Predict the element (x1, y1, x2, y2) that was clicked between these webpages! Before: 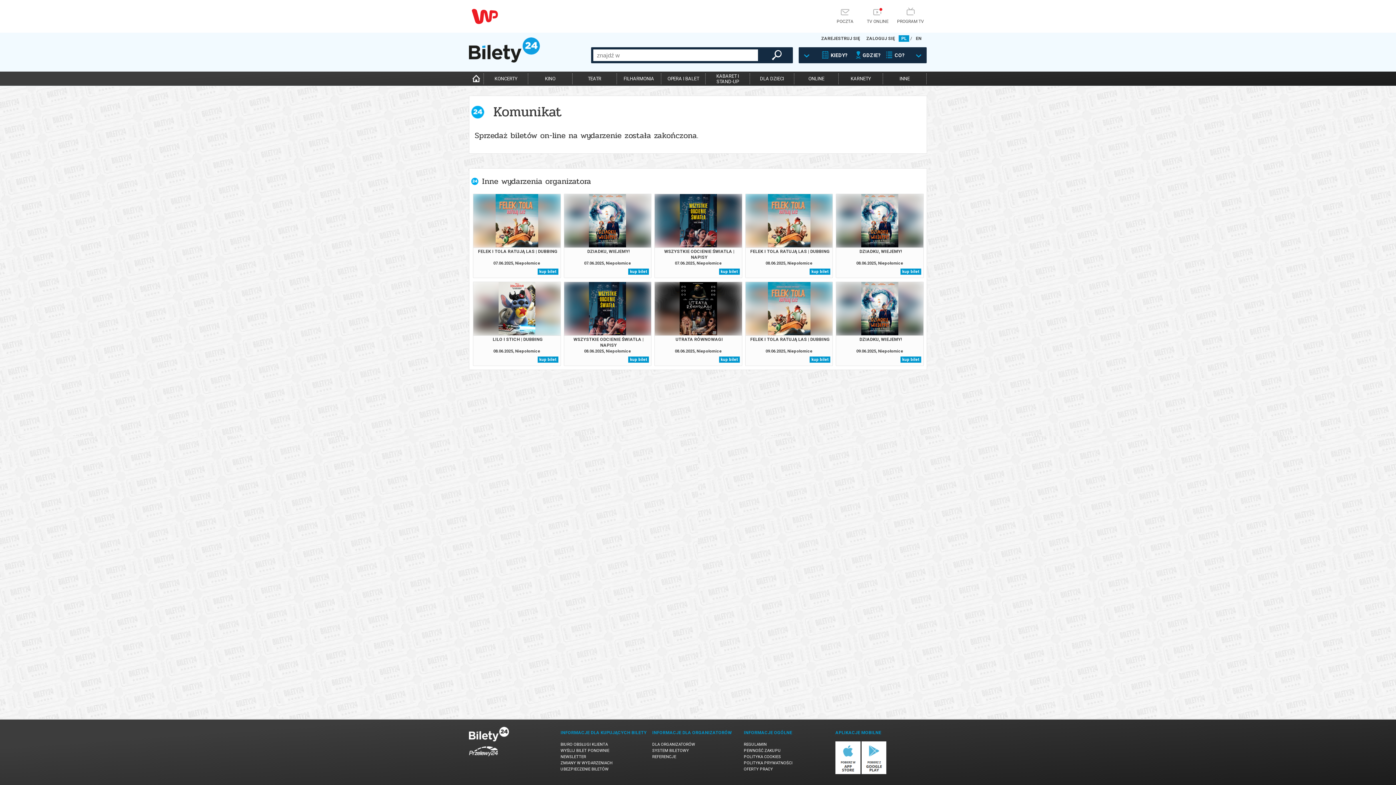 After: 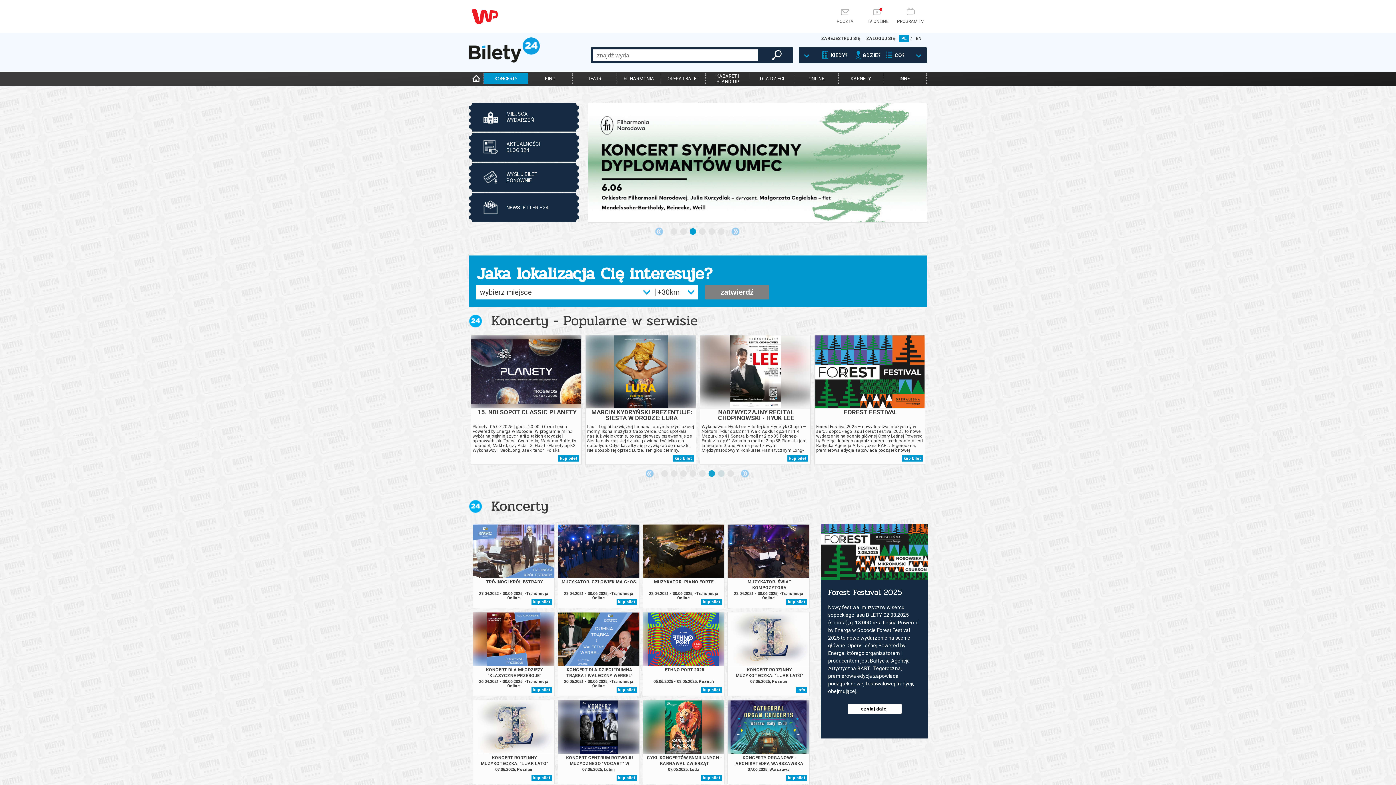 Action: label: KONCERTY bbox: (483, 73, 528, 84)